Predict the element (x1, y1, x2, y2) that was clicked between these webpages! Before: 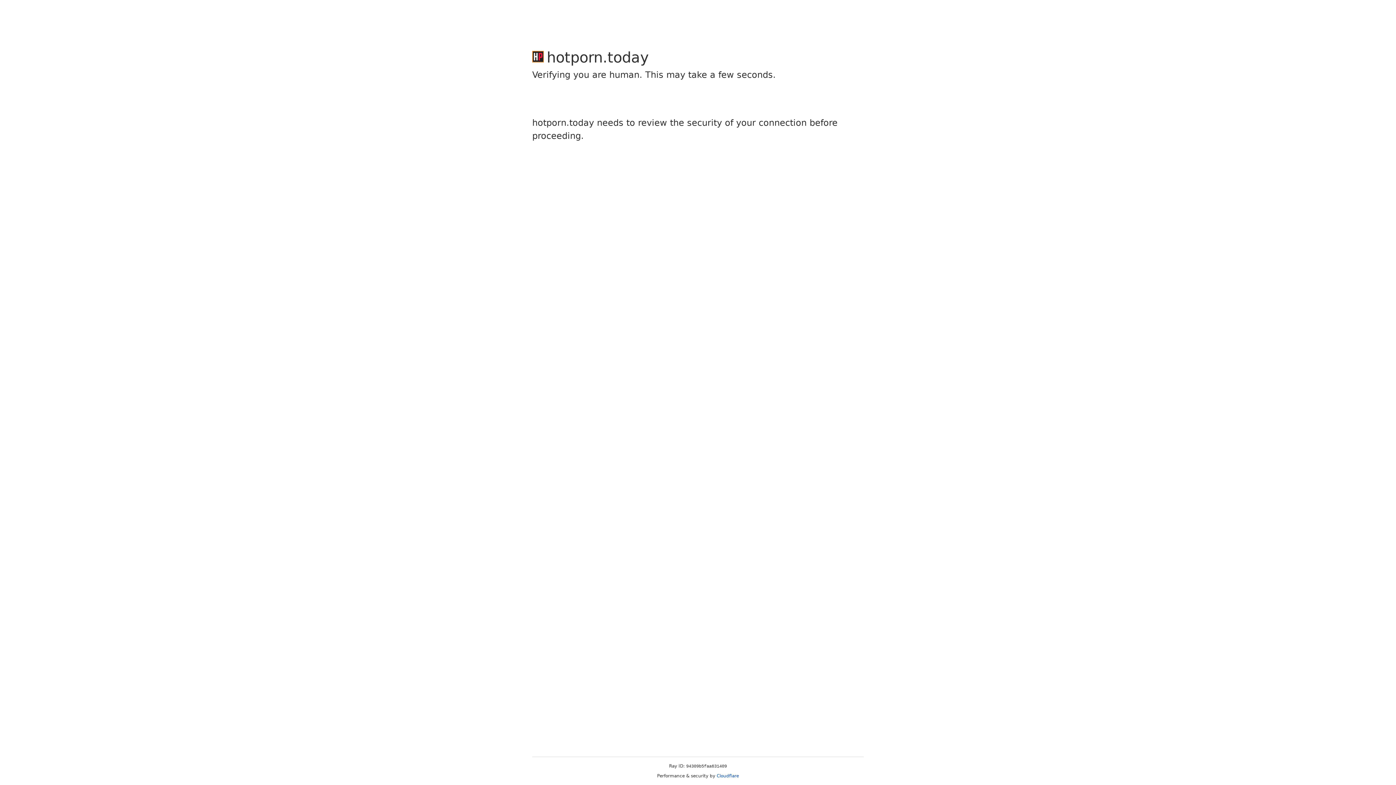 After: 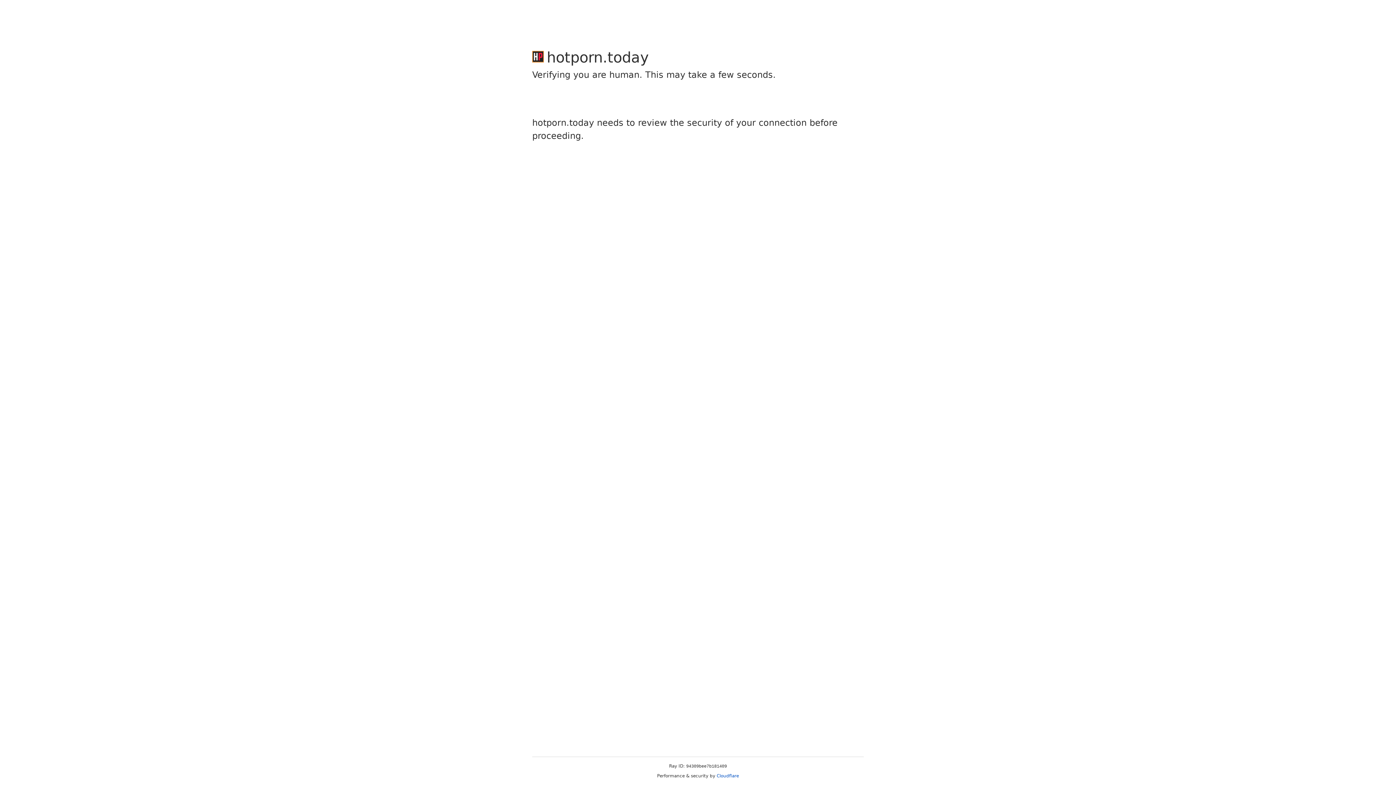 Action: label: Cloudflare bbox: (716, 773, 739, 778)